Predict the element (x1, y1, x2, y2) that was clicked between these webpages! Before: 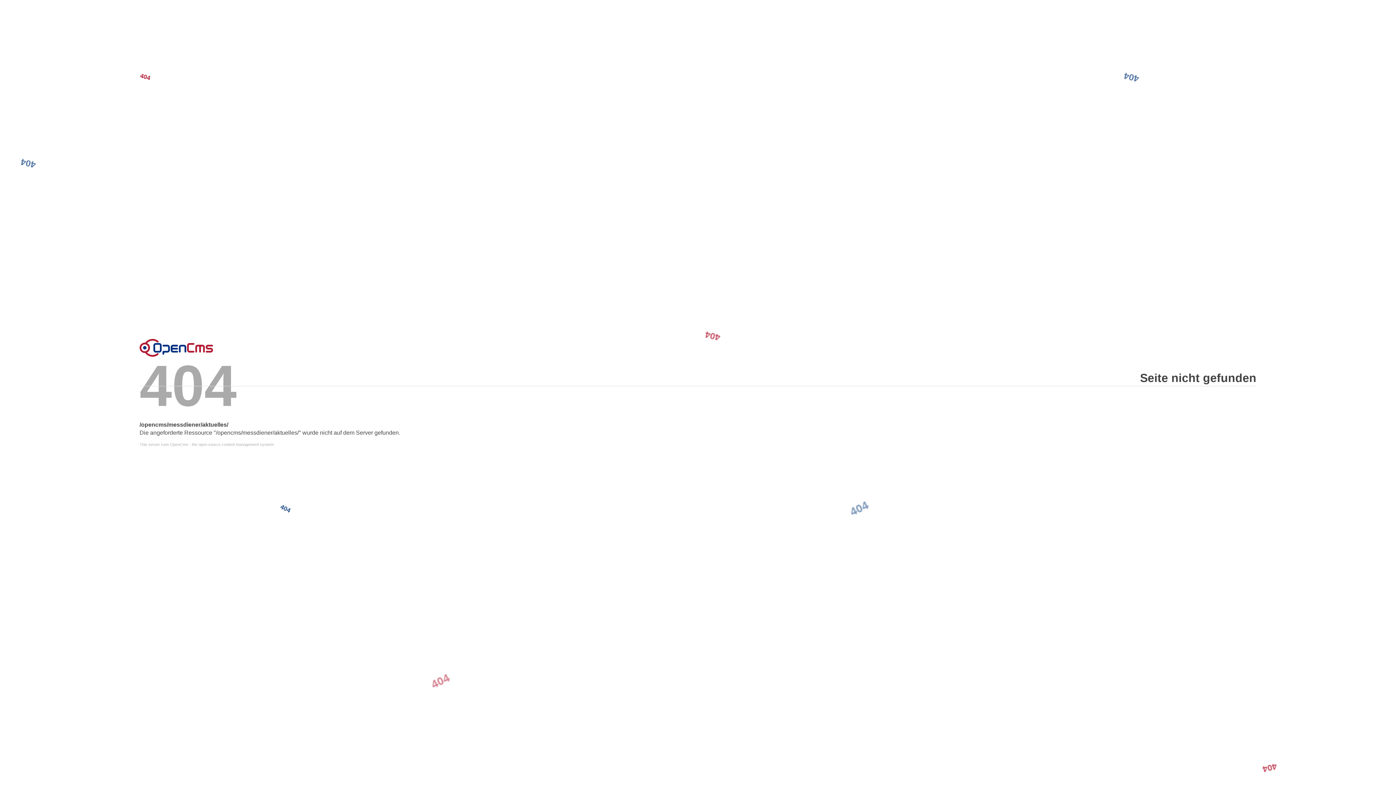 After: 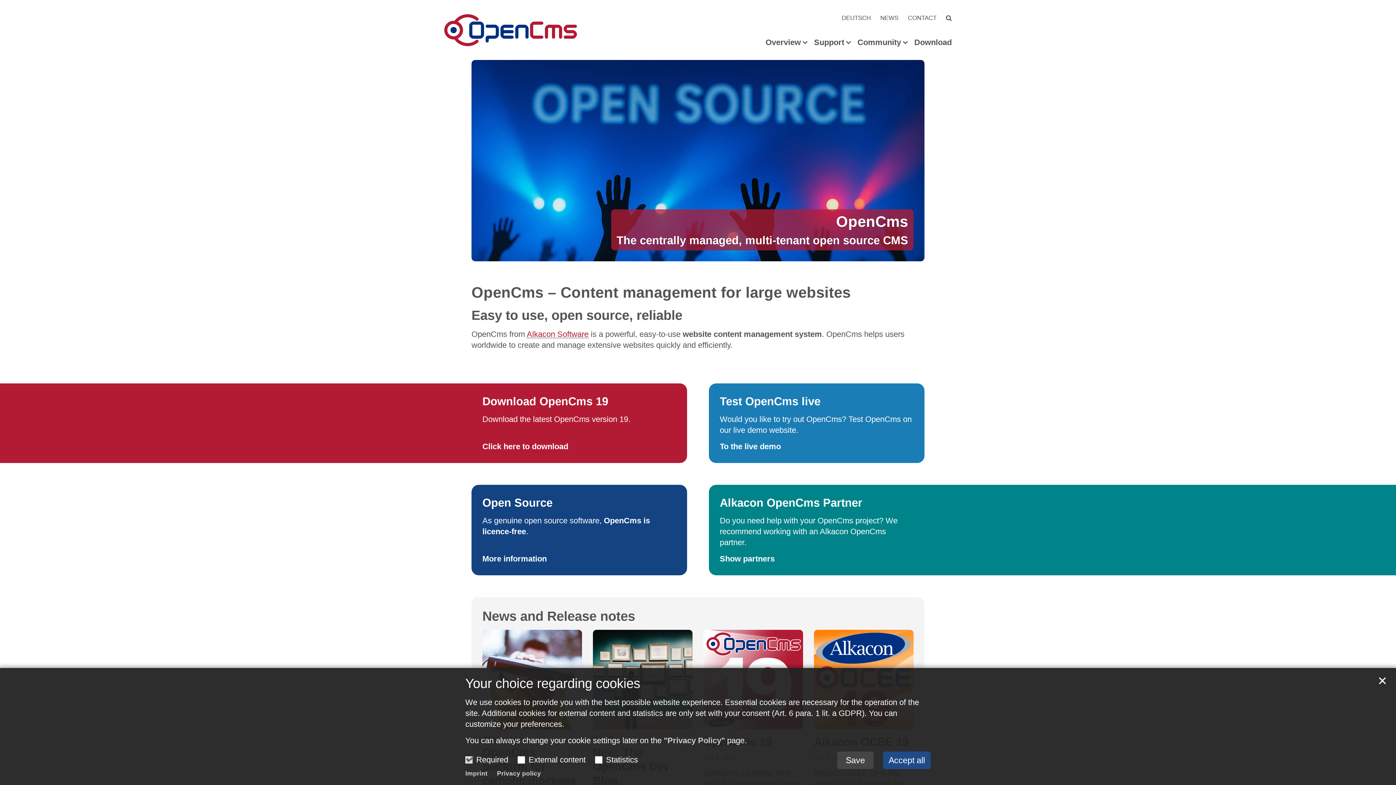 Action: label: This server runs OpenCms - the open source content management system! bbox: (139, 442, 1256, 446)